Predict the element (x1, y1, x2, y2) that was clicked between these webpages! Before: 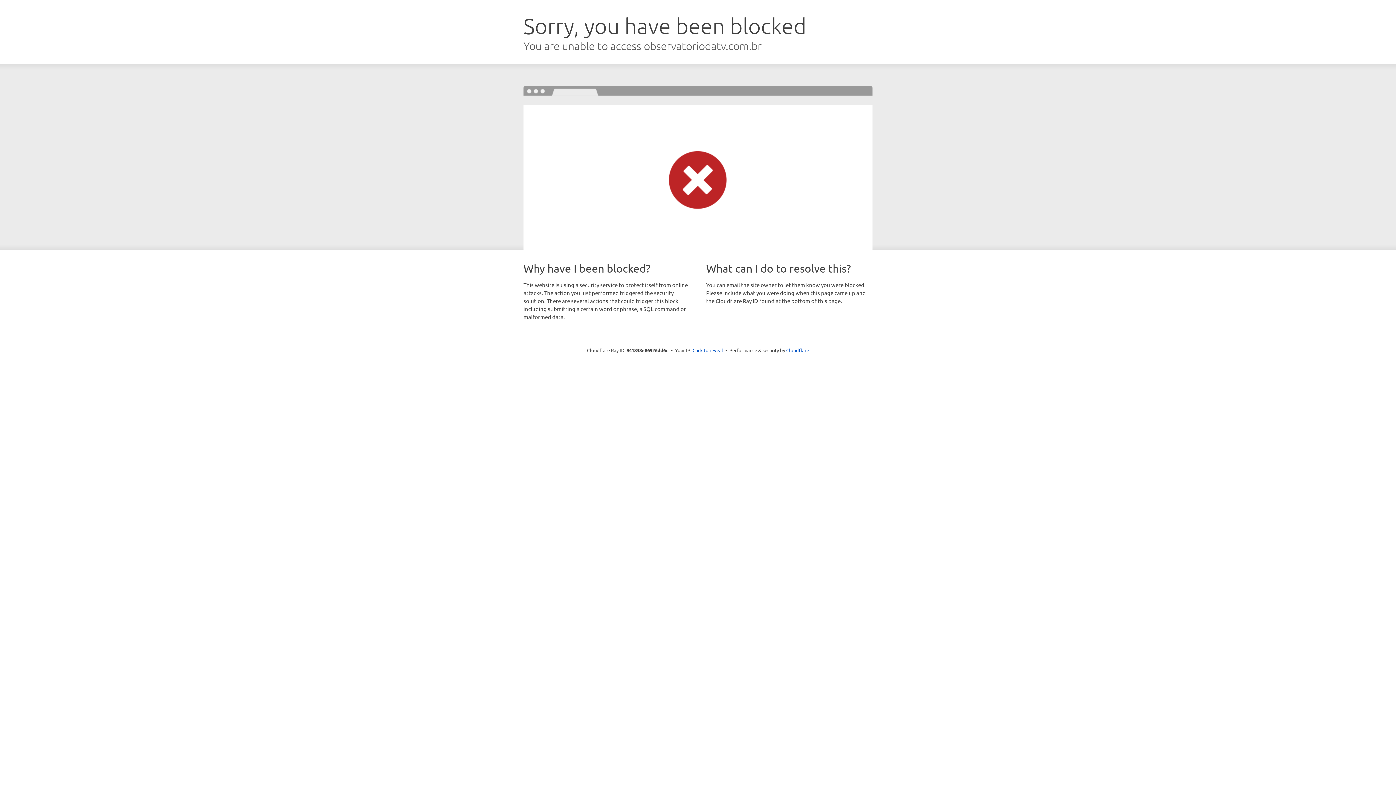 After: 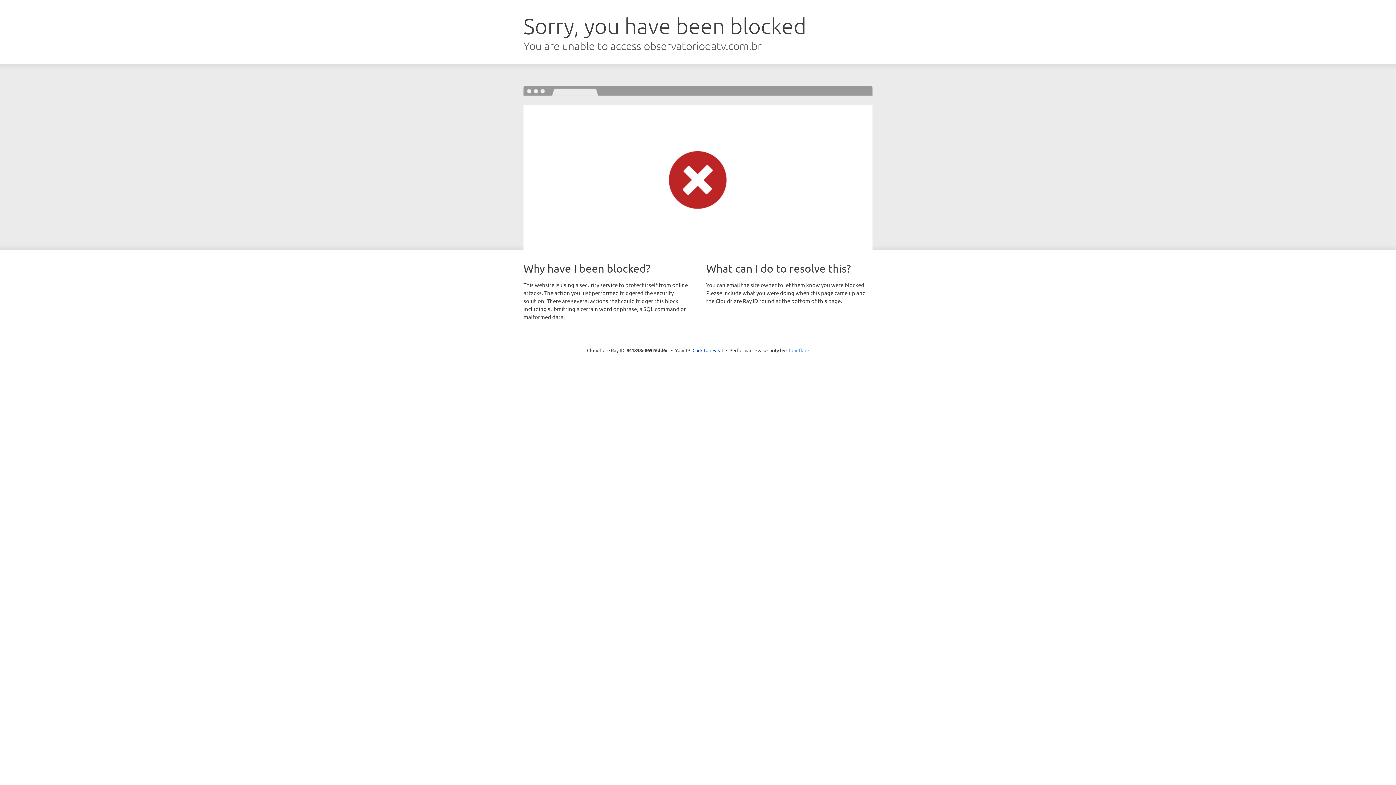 Action: label: Cloudflare bbox: (786, 347, 809, 353)